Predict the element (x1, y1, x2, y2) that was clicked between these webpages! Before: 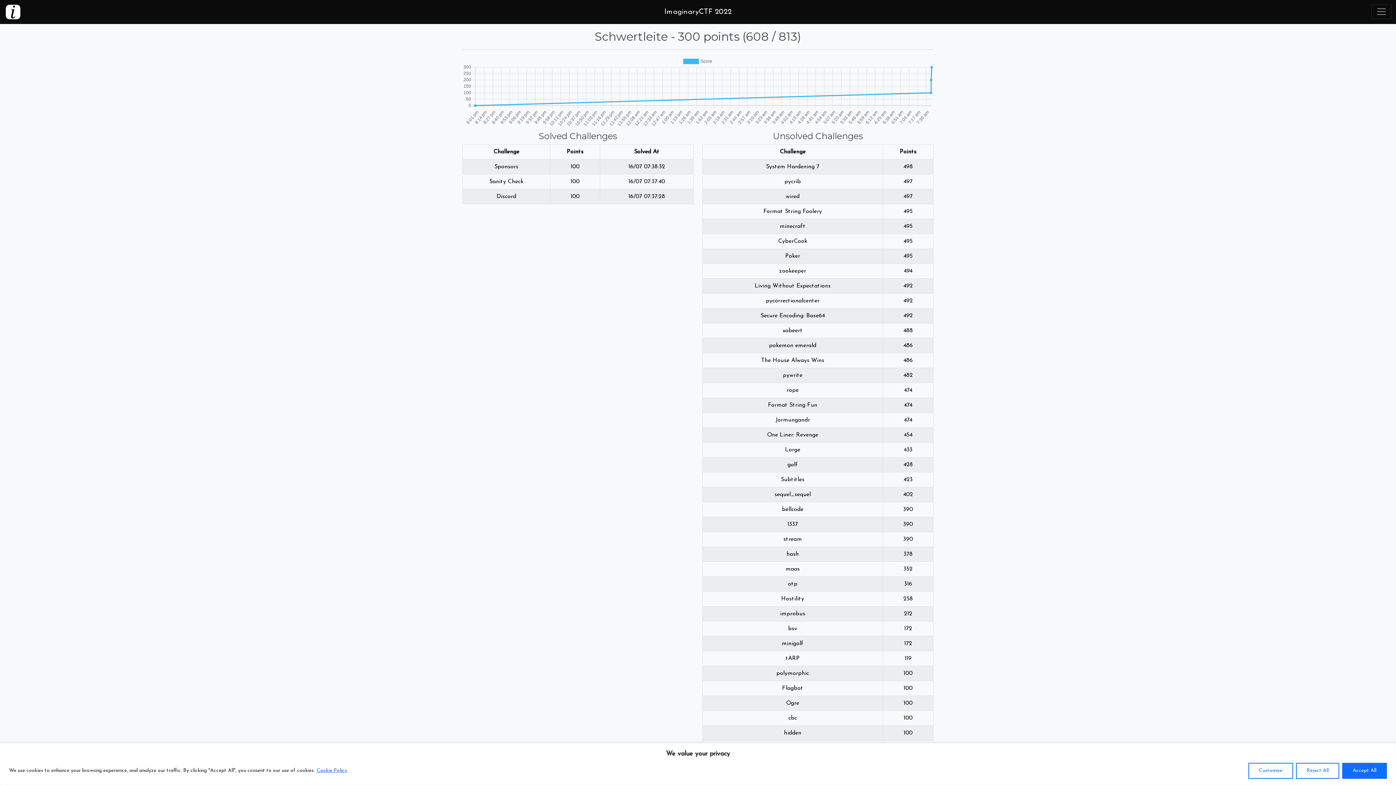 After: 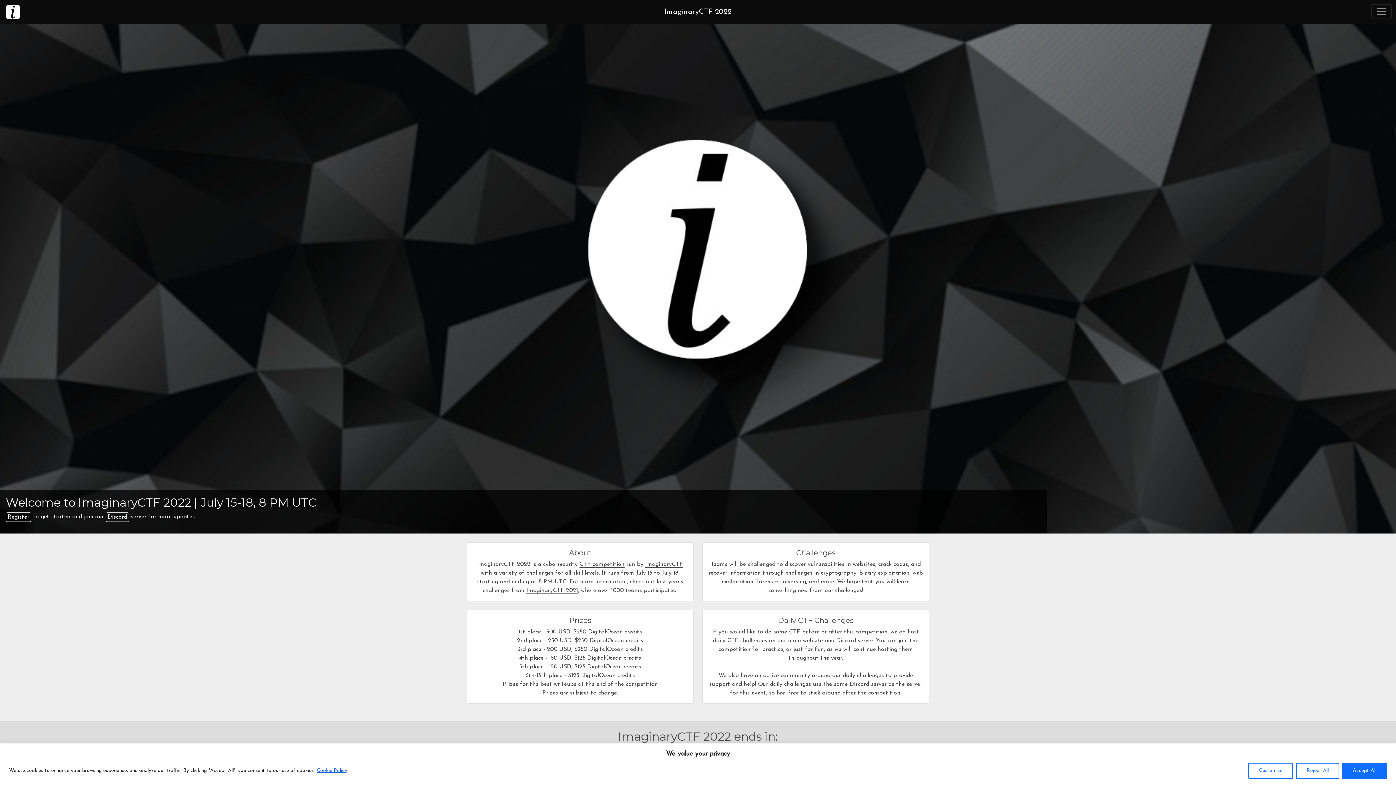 Action: label: ImaginaryCTF 2022 bbox: (664, 9, 731, 15)